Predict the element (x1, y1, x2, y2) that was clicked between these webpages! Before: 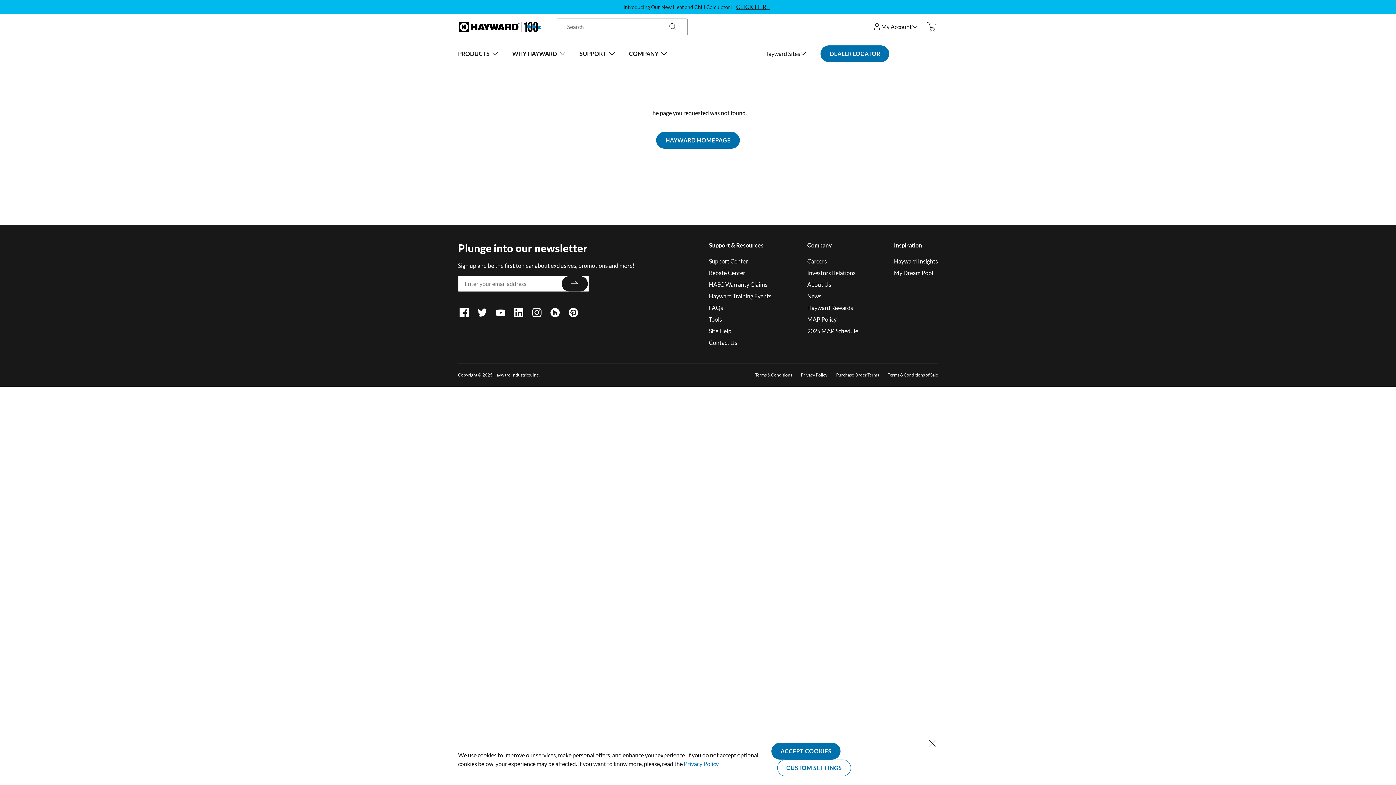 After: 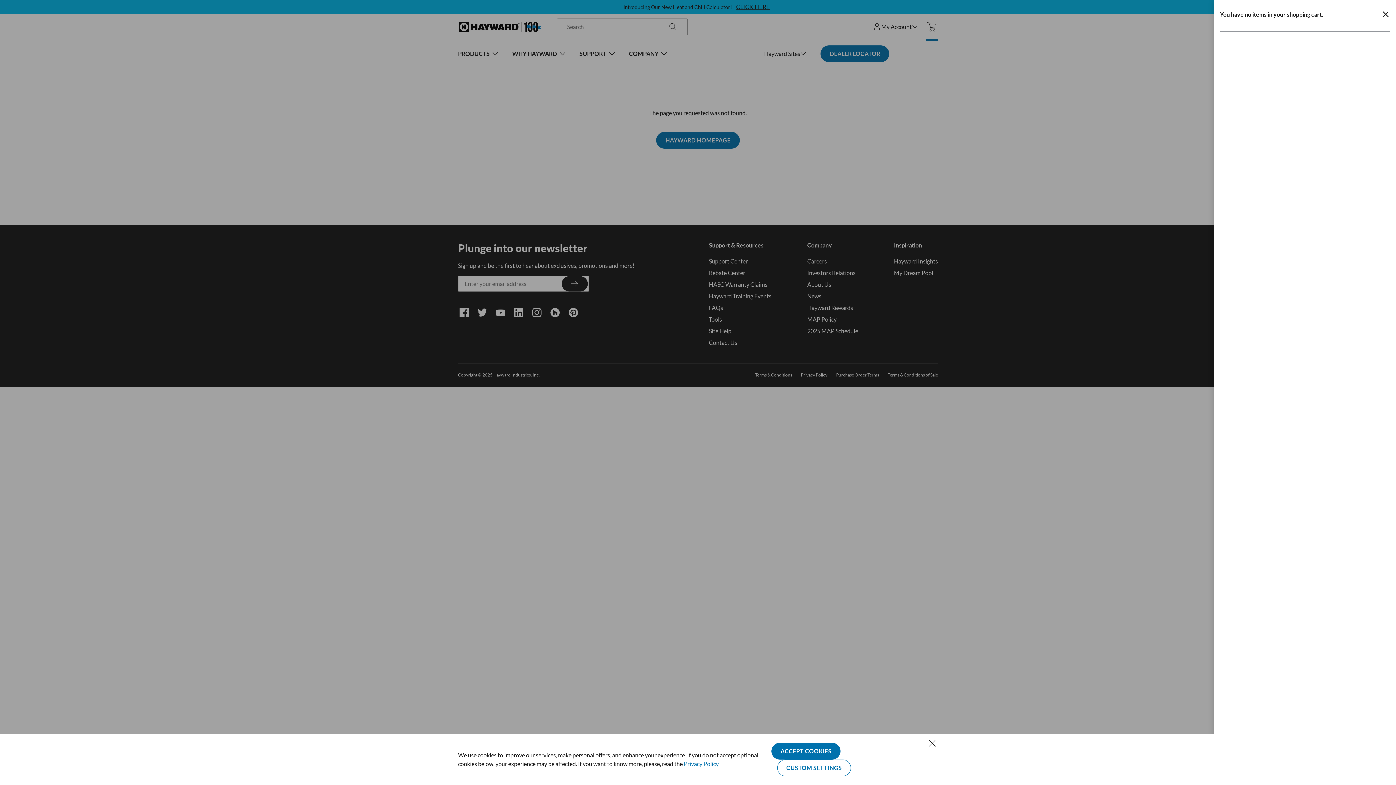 Action: label: My Cart bbox: (926, 20, 938, 32)